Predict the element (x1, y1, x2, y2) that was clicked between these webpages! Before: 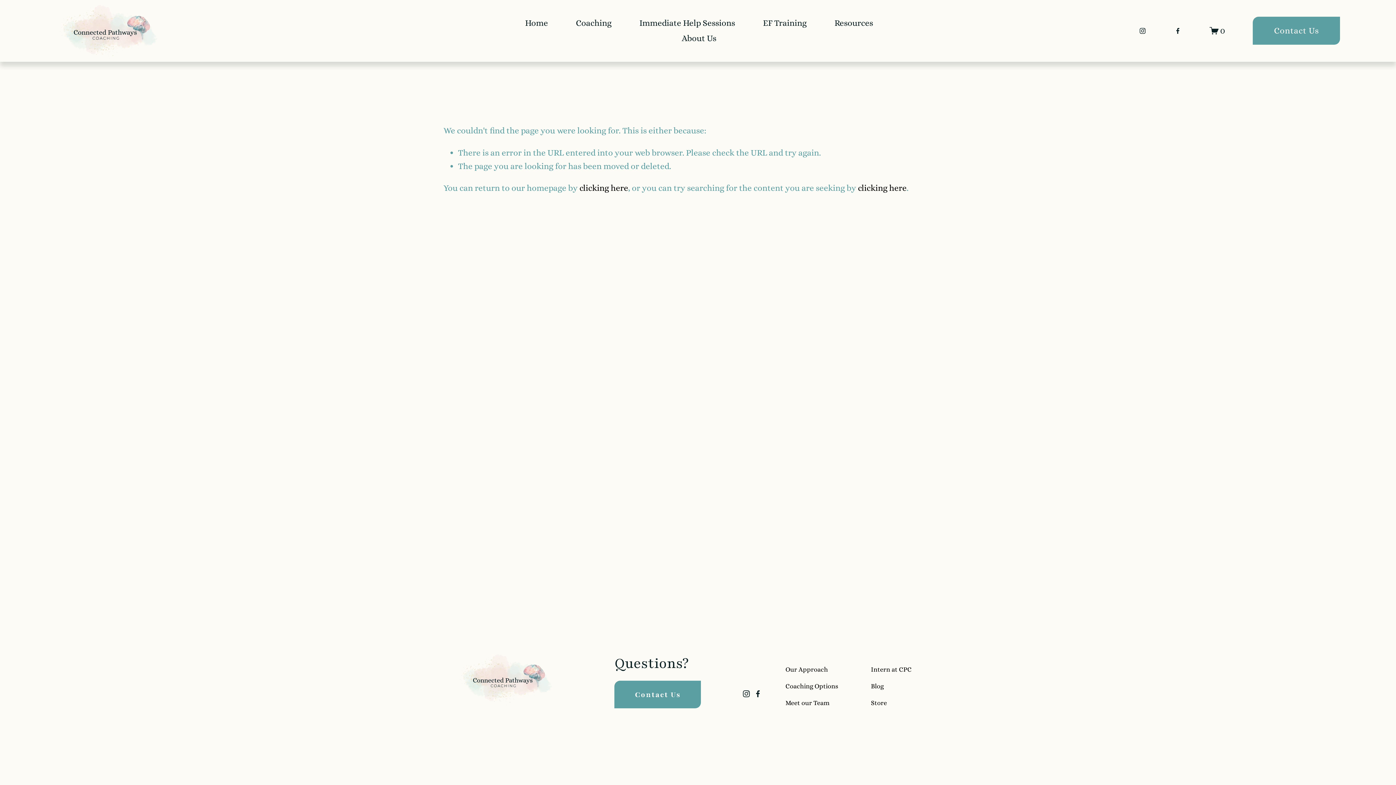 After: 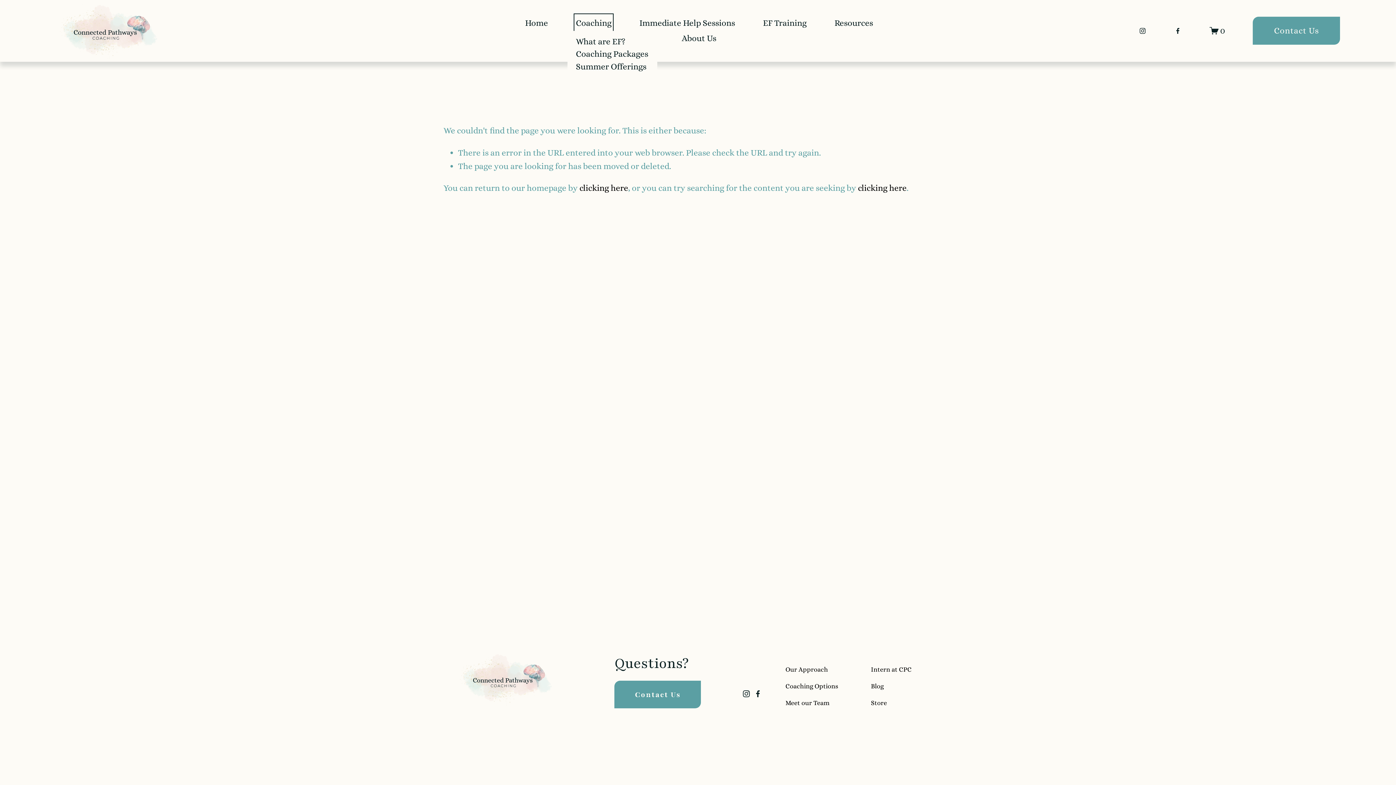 Action: bbox: (576, 15, 611, 30) label: folder dropdown